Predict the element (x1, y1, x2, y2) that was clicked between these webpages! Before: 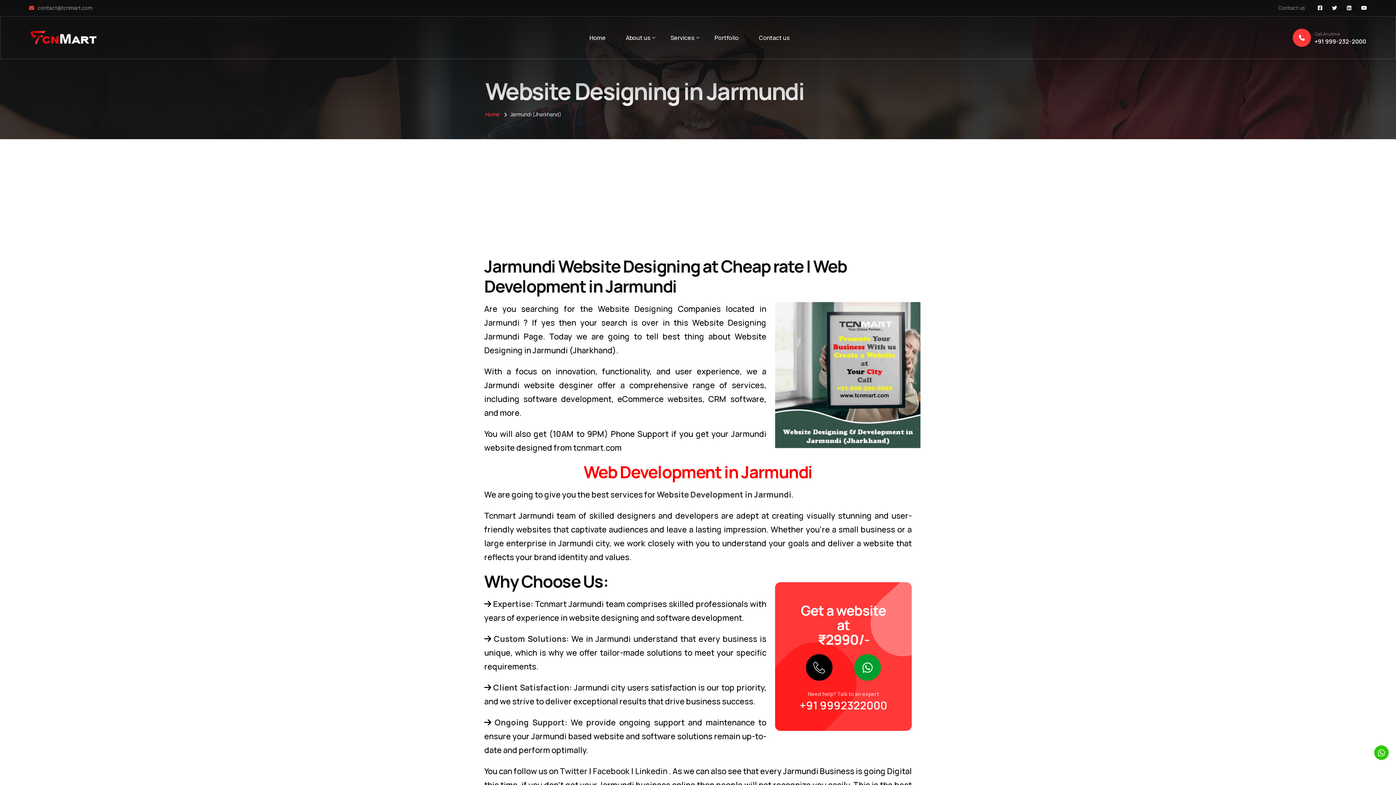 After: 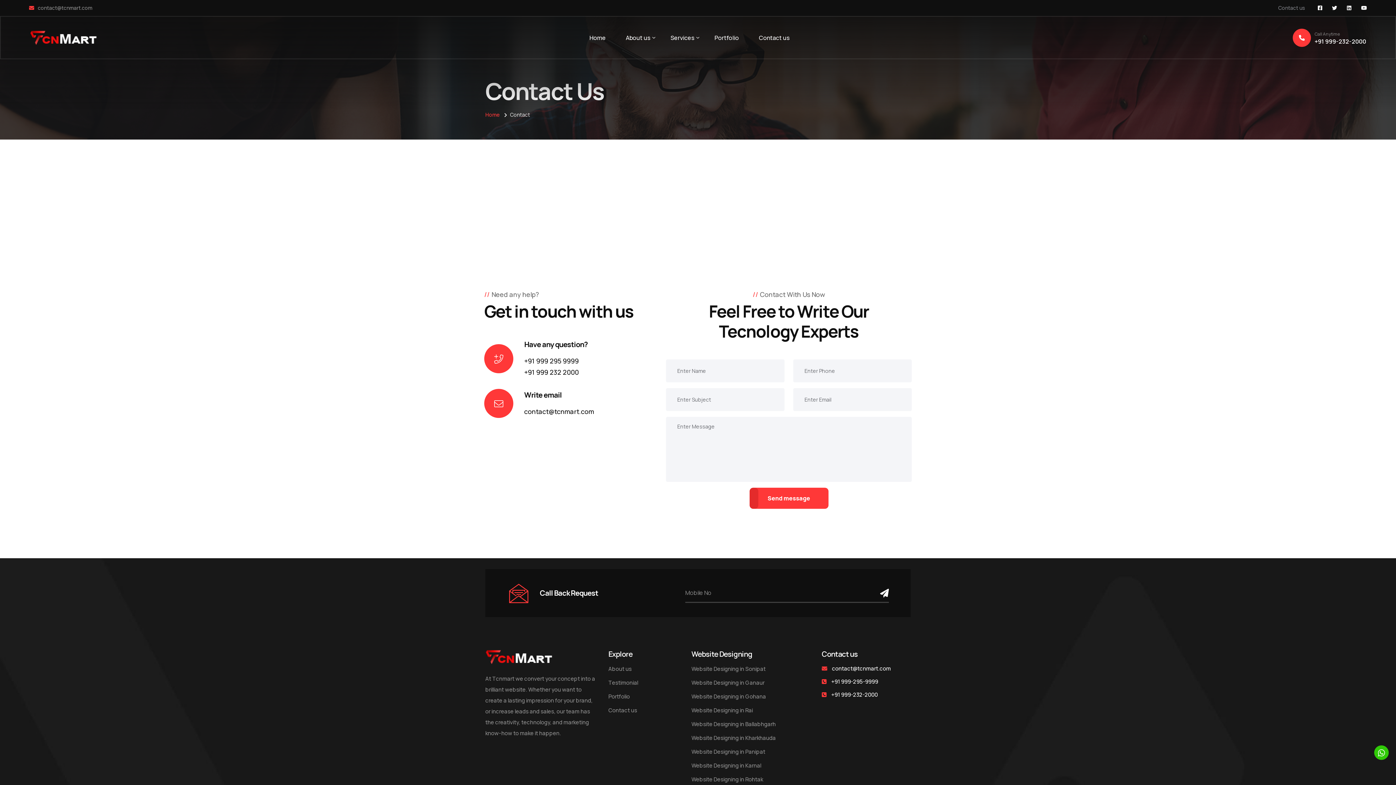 Action: label: Contact us bbox: (759, 32, 790, 43)